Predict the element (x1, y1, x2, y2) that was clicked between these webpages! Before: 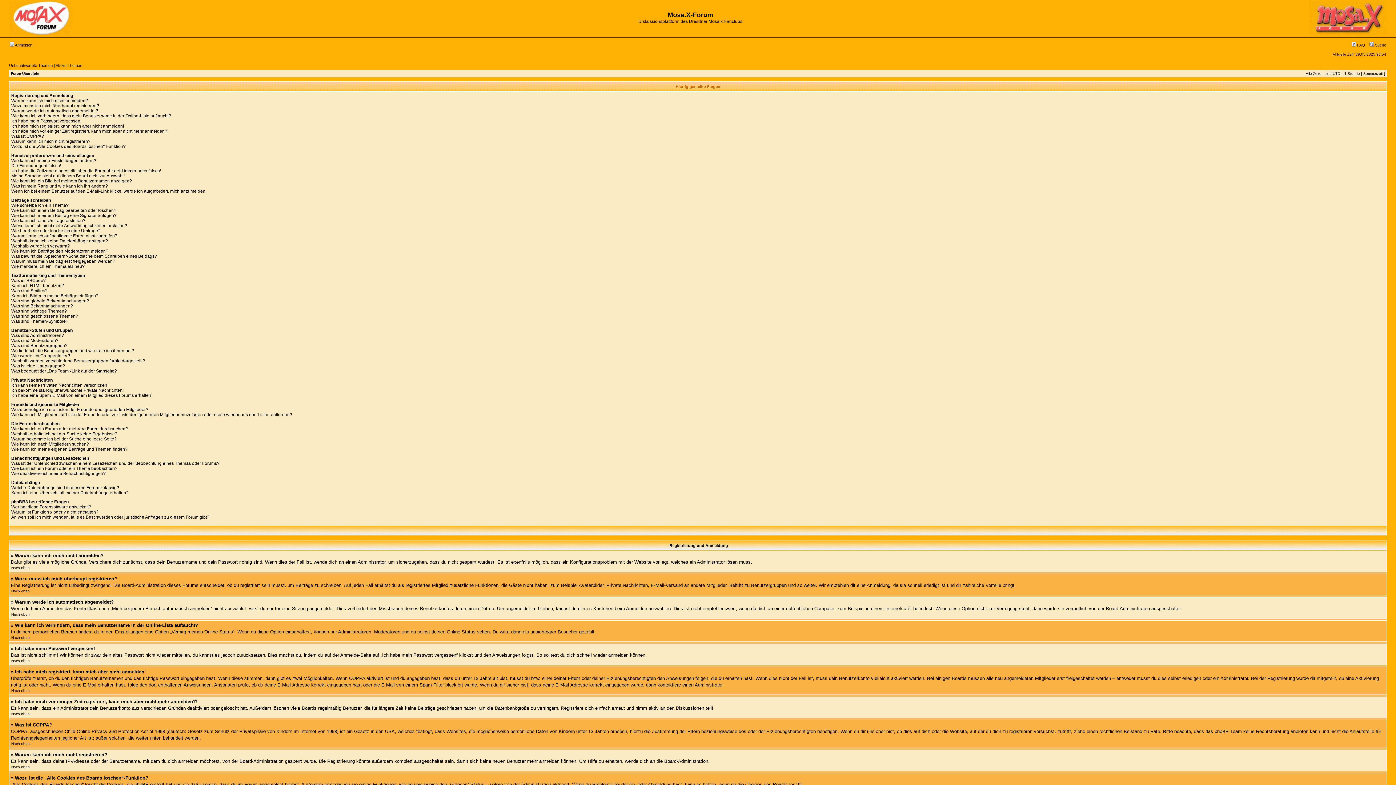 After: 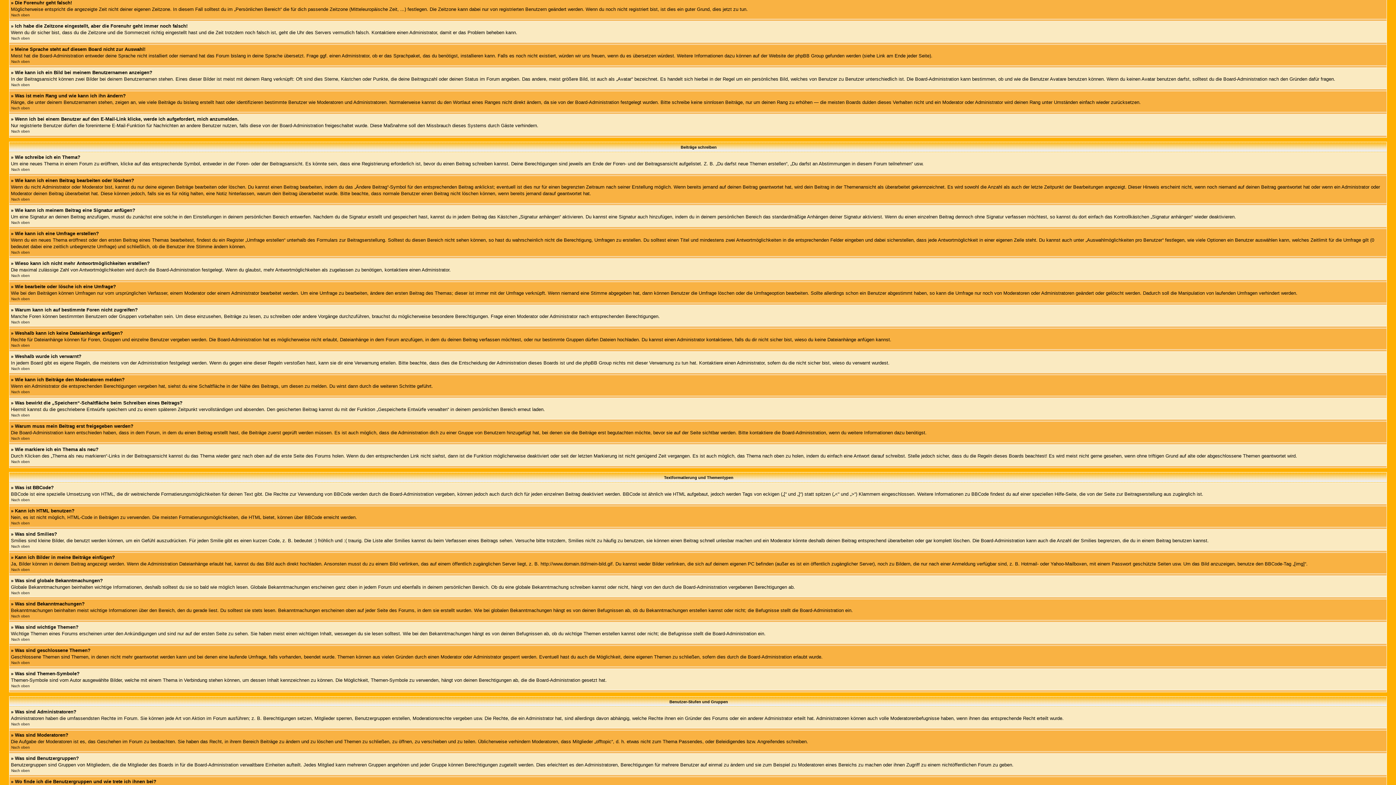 Action: label: Die Forenuhr geht falsch! bbox: (11, 163, 61, 168)